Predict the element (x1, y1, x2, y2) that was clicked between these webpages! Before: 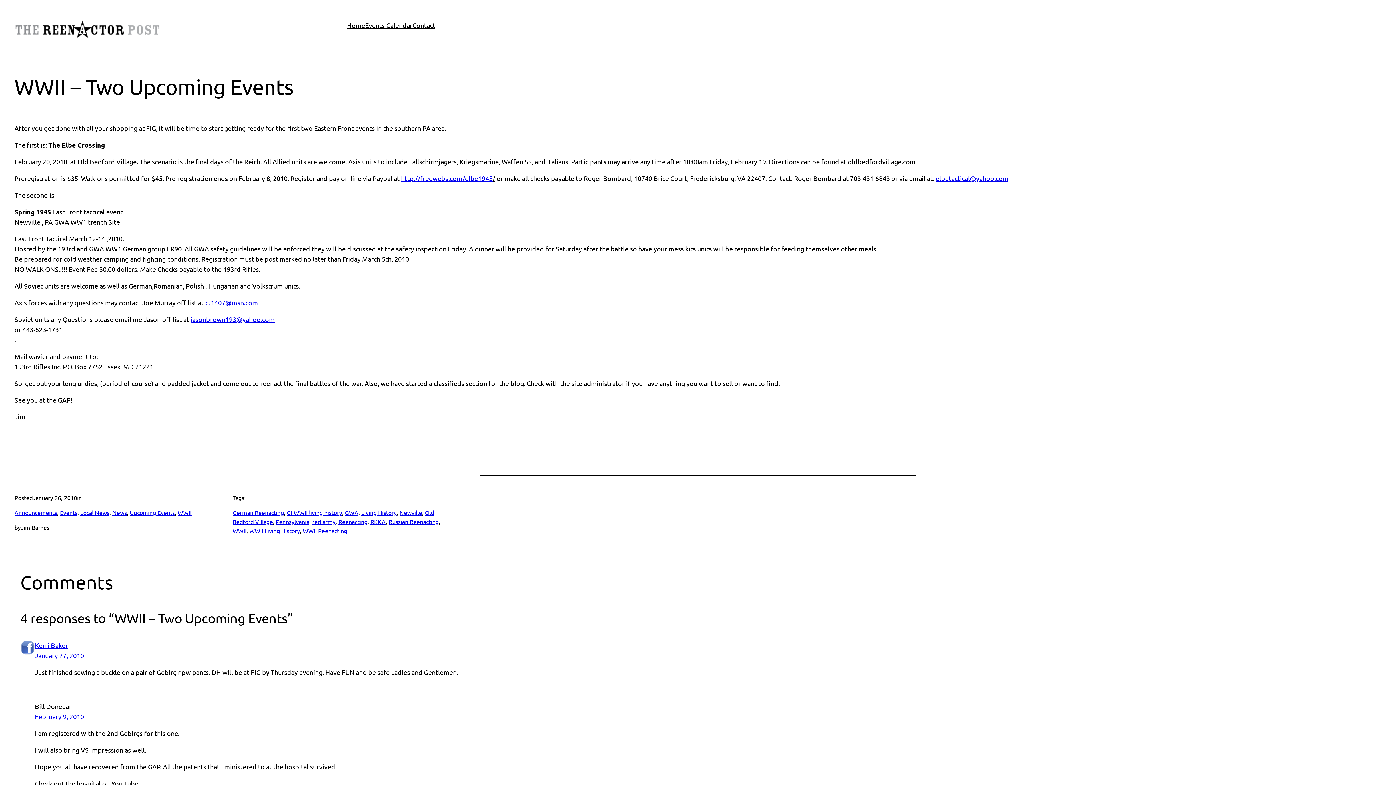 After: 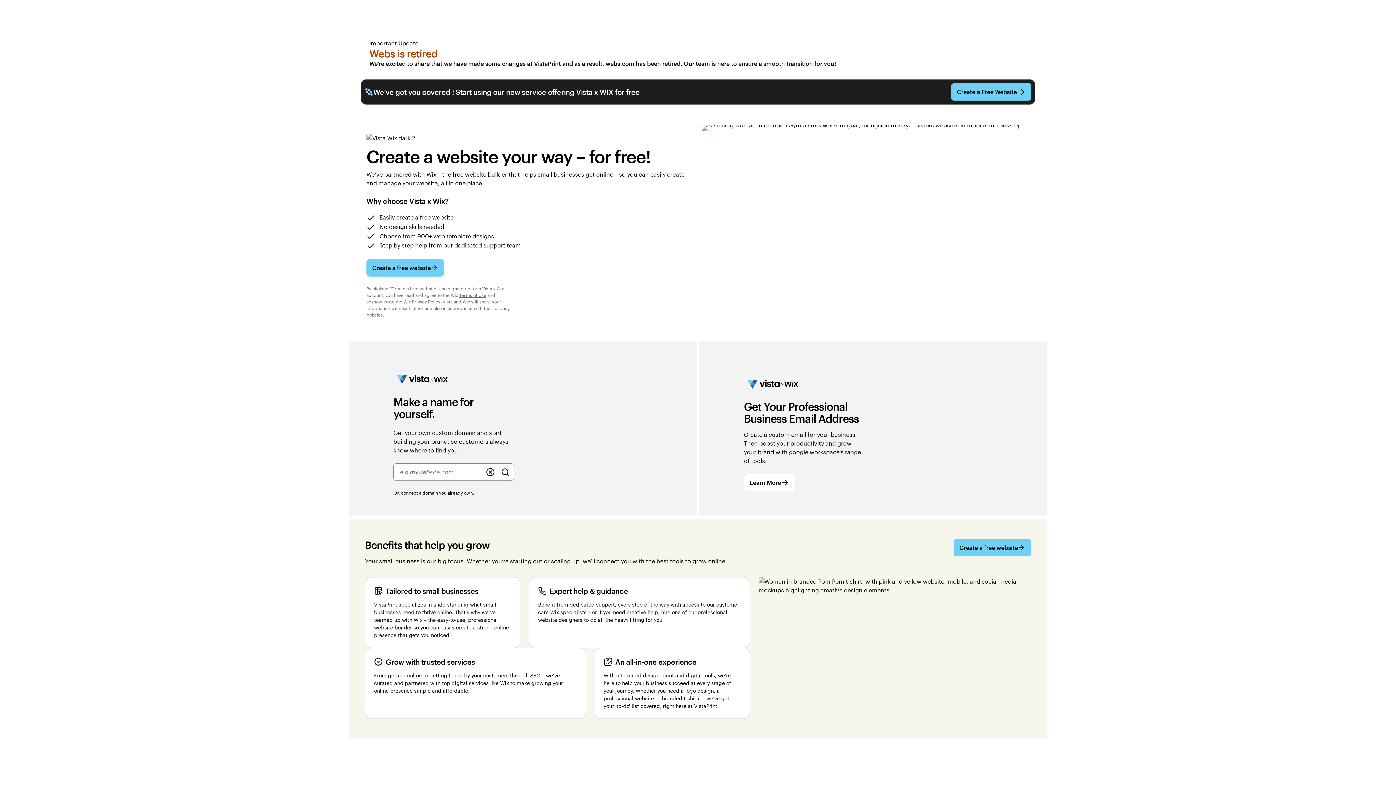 Action: bbox: (401, 174, 492, 182) label: http://freewebs.com/elbe1945